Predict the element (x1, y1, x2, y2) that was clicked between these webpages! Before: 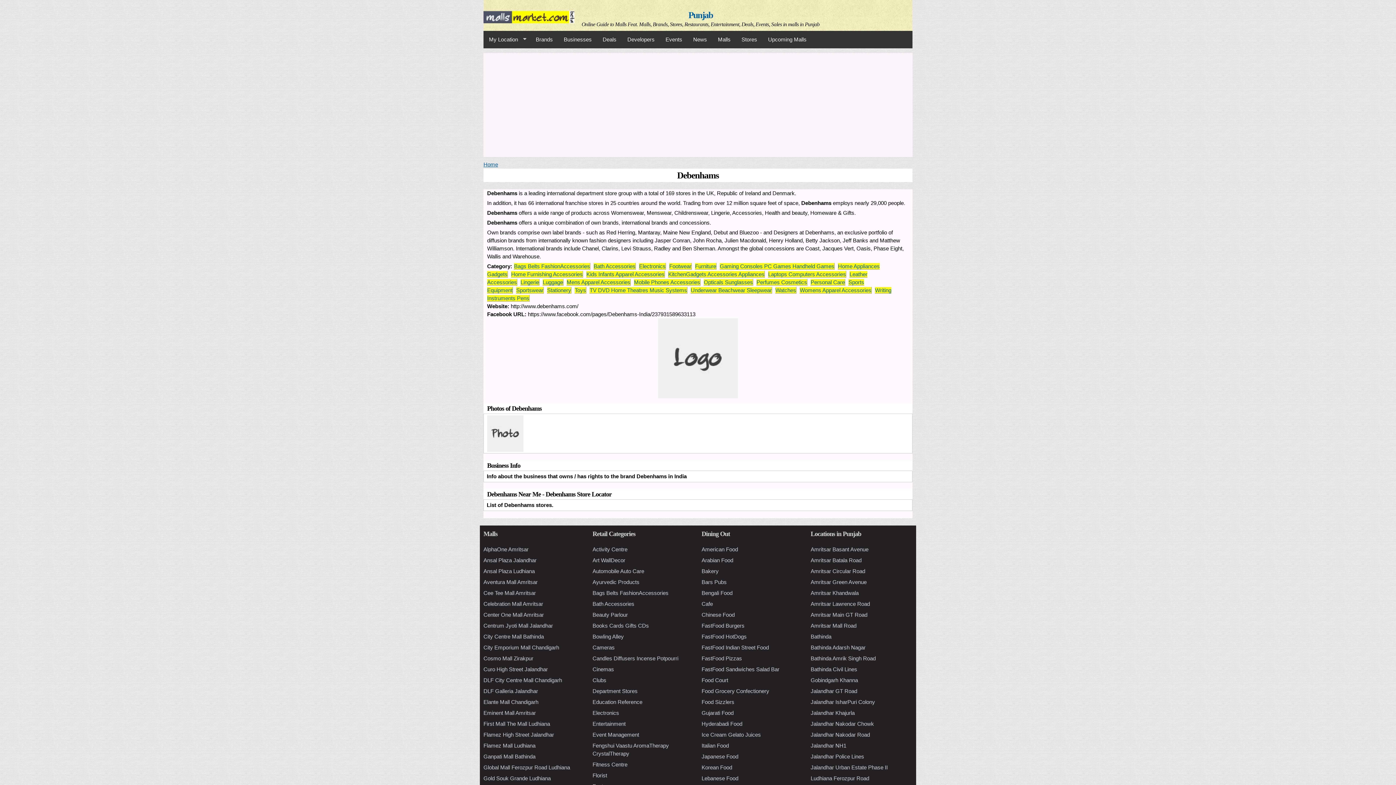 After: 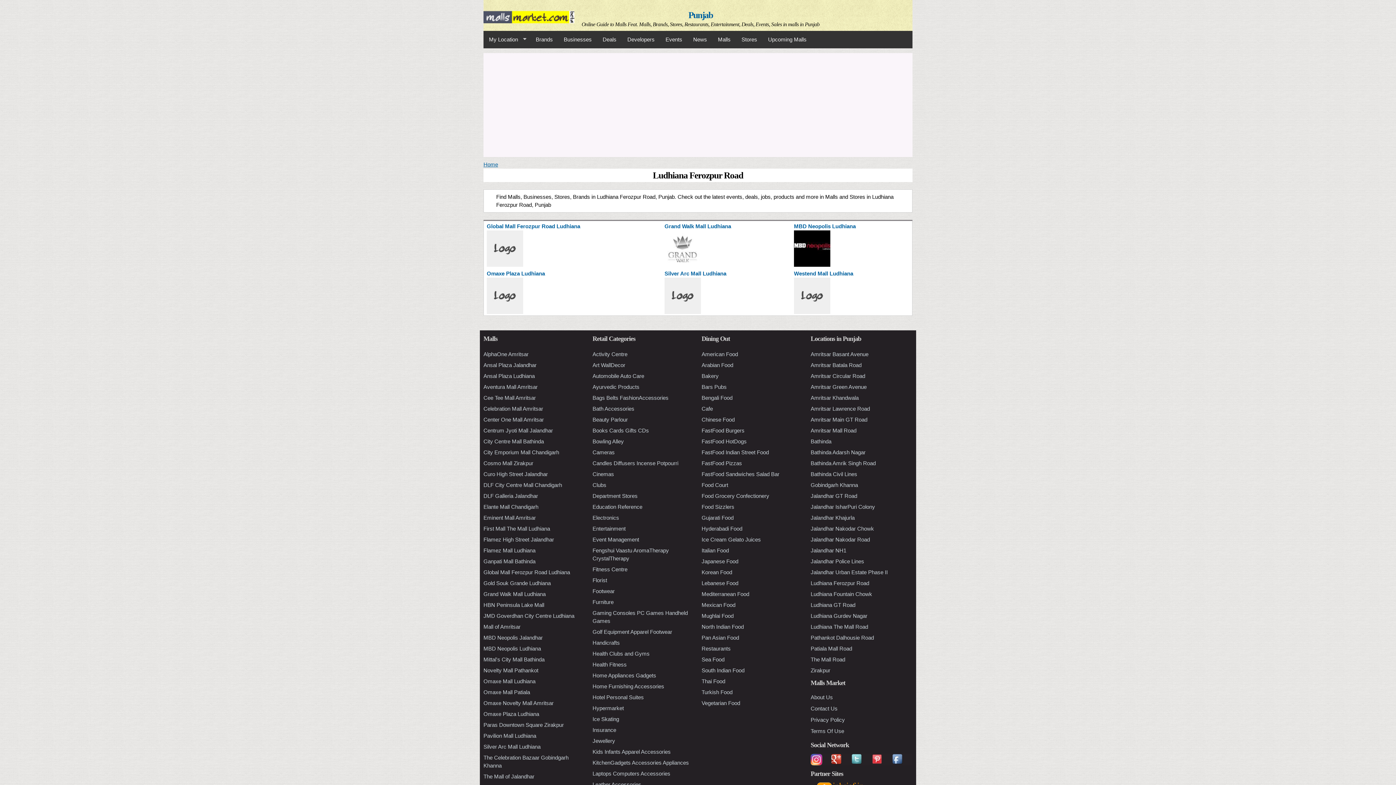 Action: label: Ludhiana Ferozpur Road bbox: (810, 775, 869, 781)